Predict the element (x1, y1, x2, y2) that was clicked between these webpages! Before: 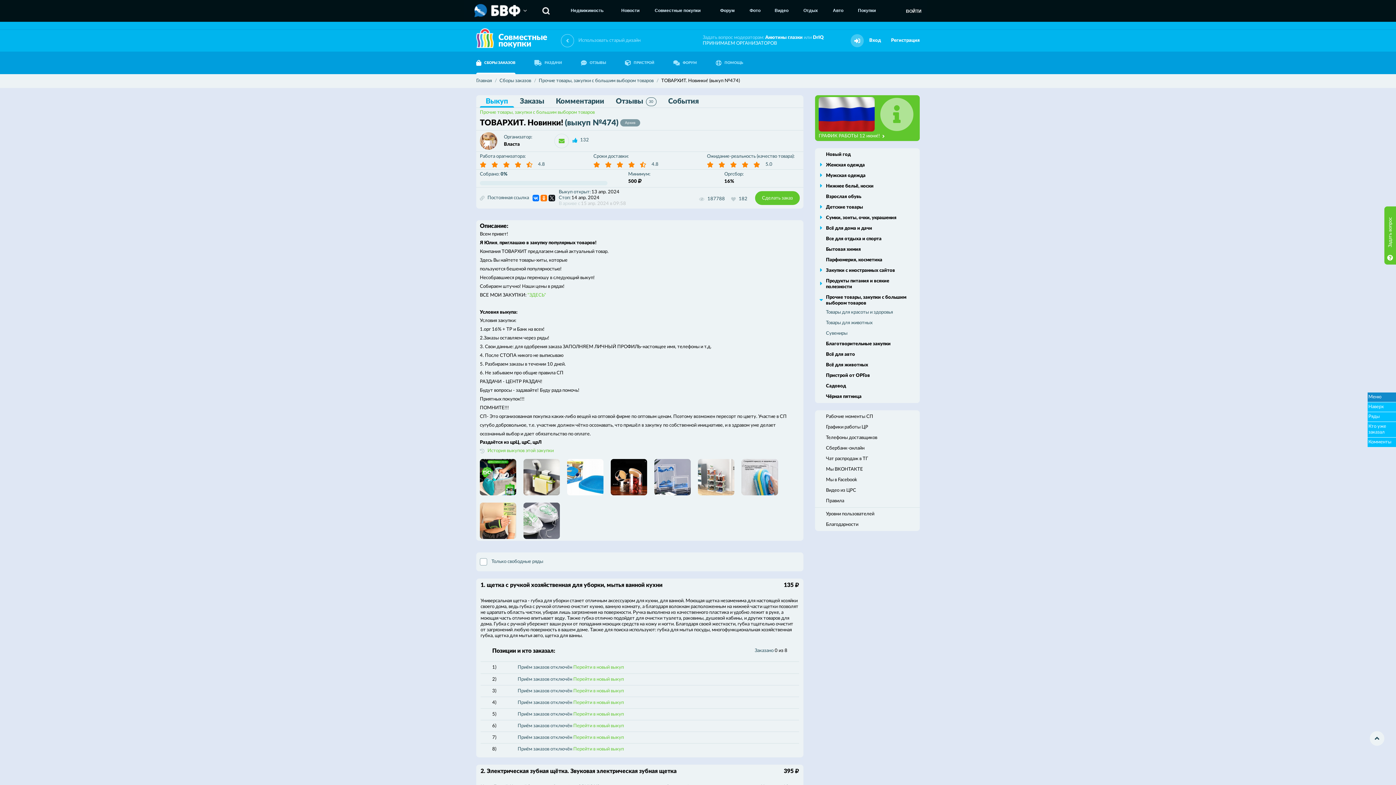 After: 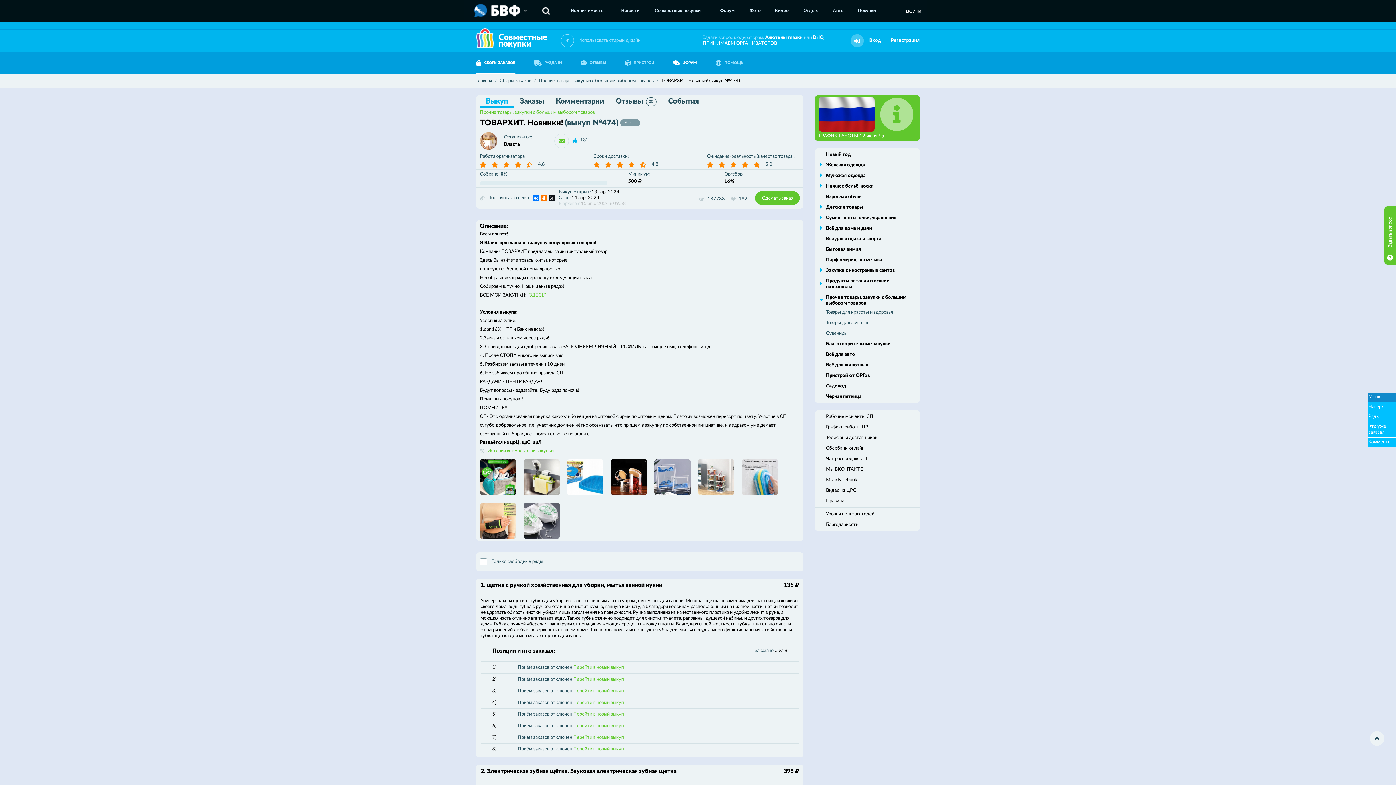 Action: label: ФОРУМ bbox: (664, 51, 706, 74)